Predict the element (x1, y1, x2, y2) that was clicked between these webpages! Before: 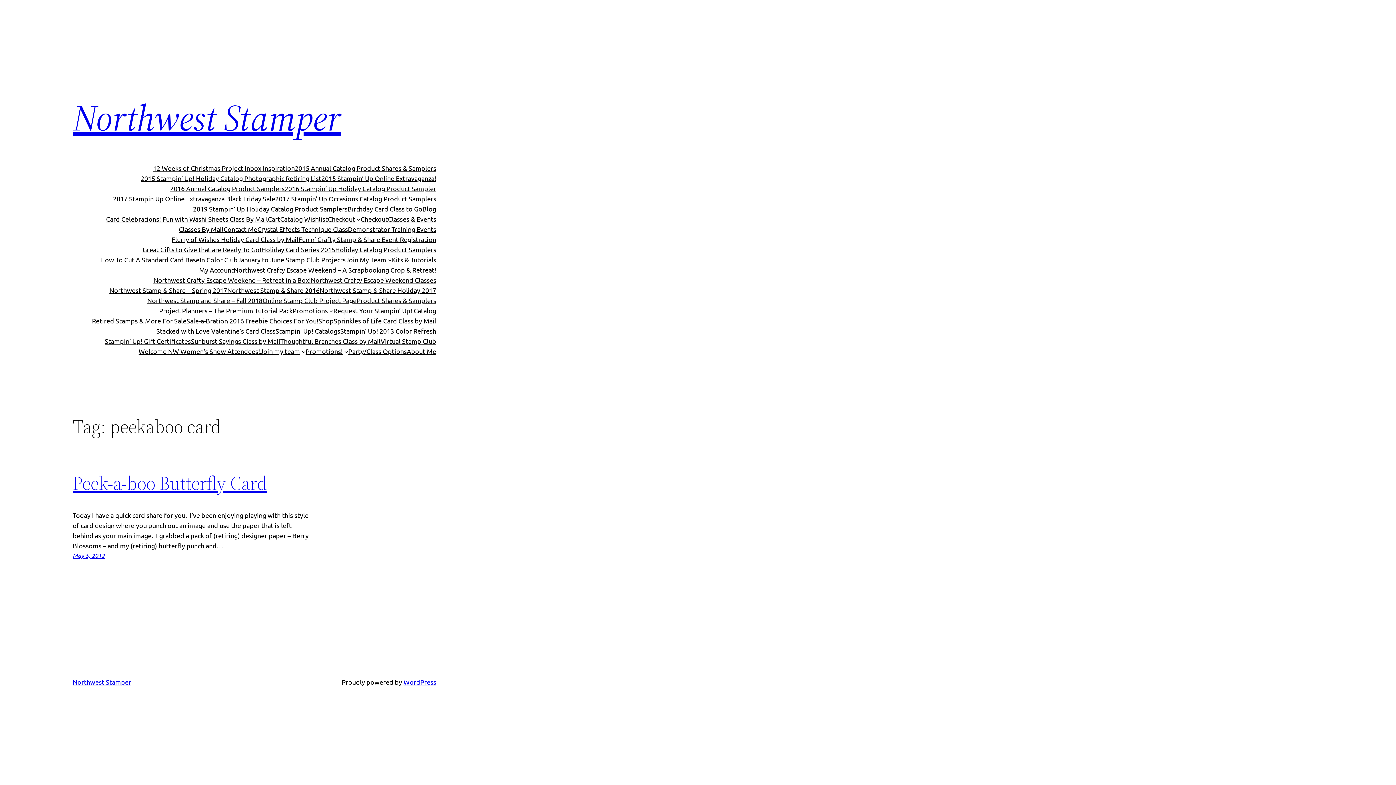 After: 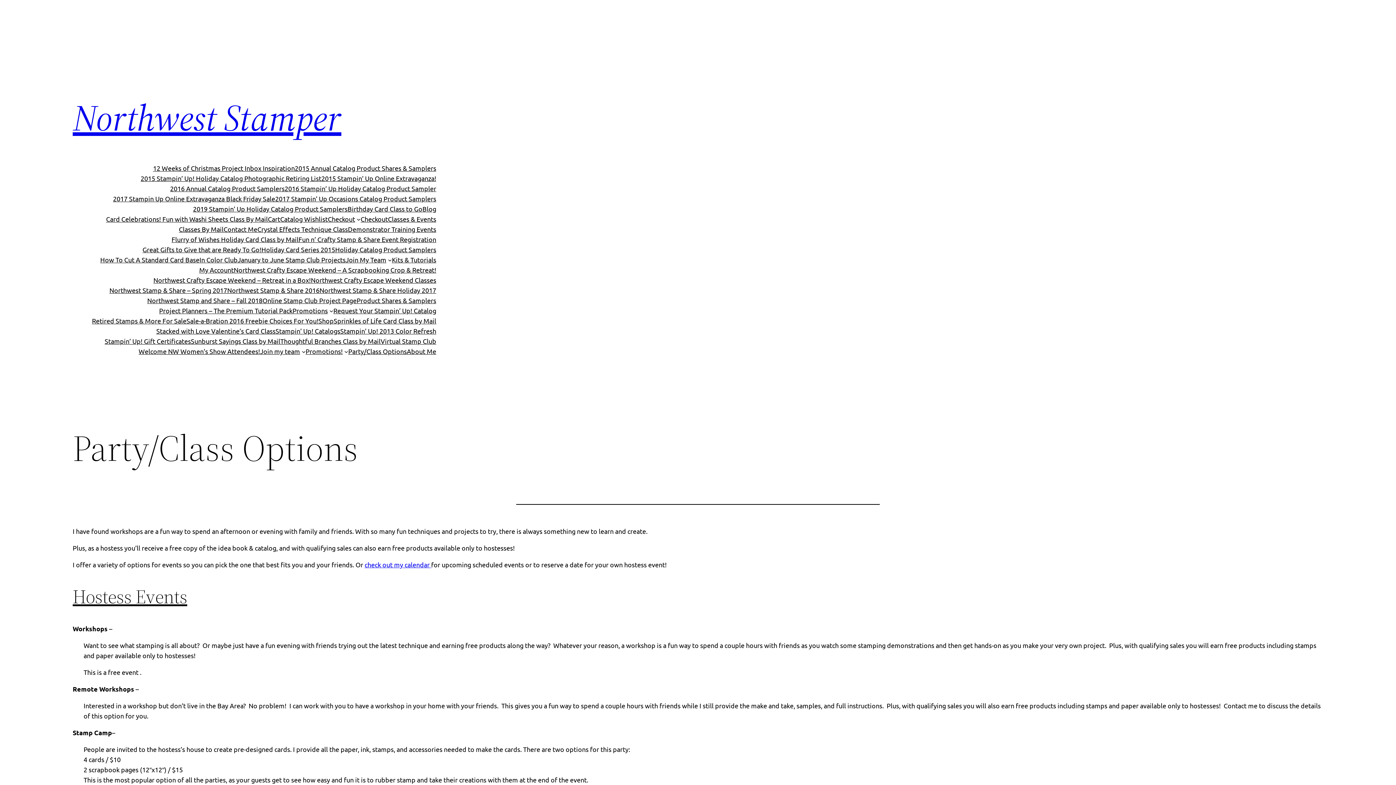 Action: bbox: (348, 346, 406, 356) label: Party/Class Options